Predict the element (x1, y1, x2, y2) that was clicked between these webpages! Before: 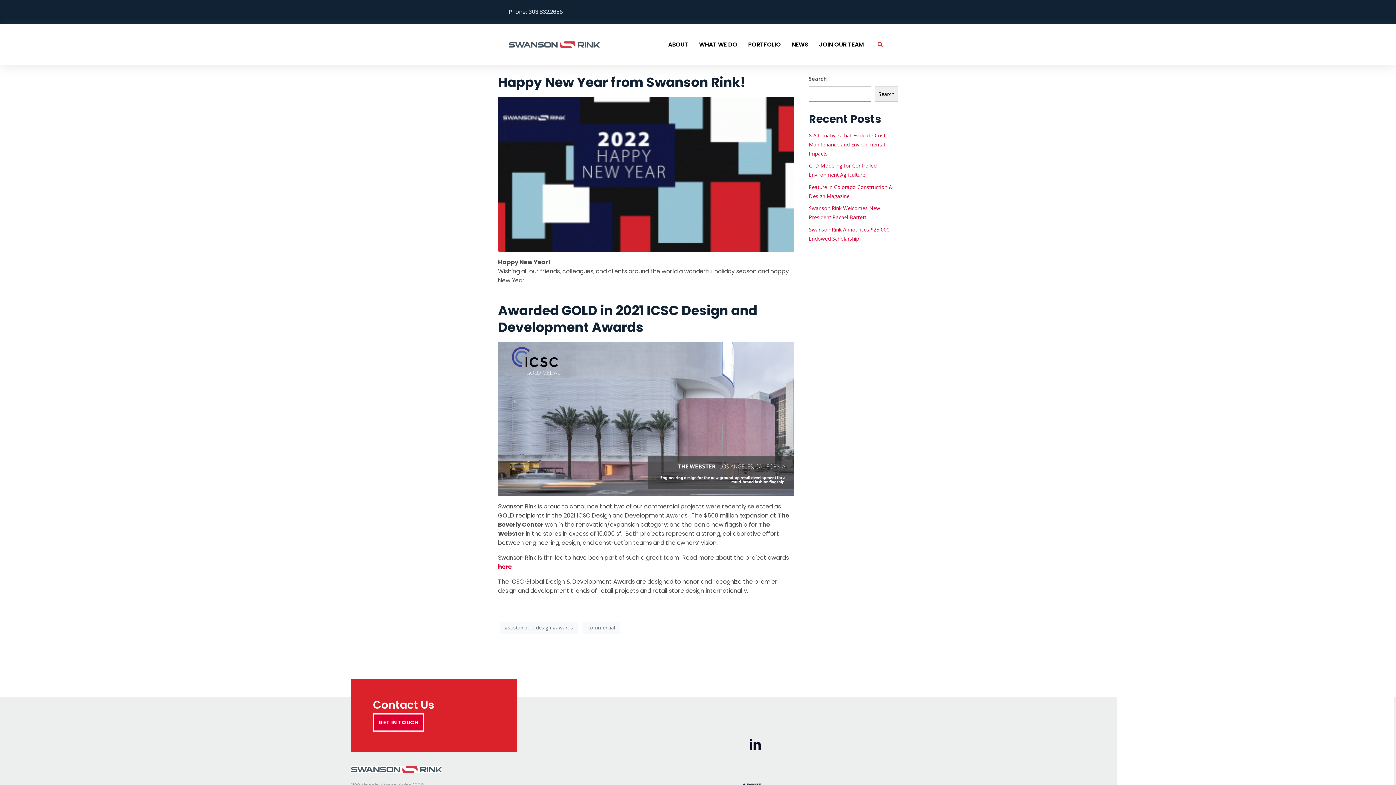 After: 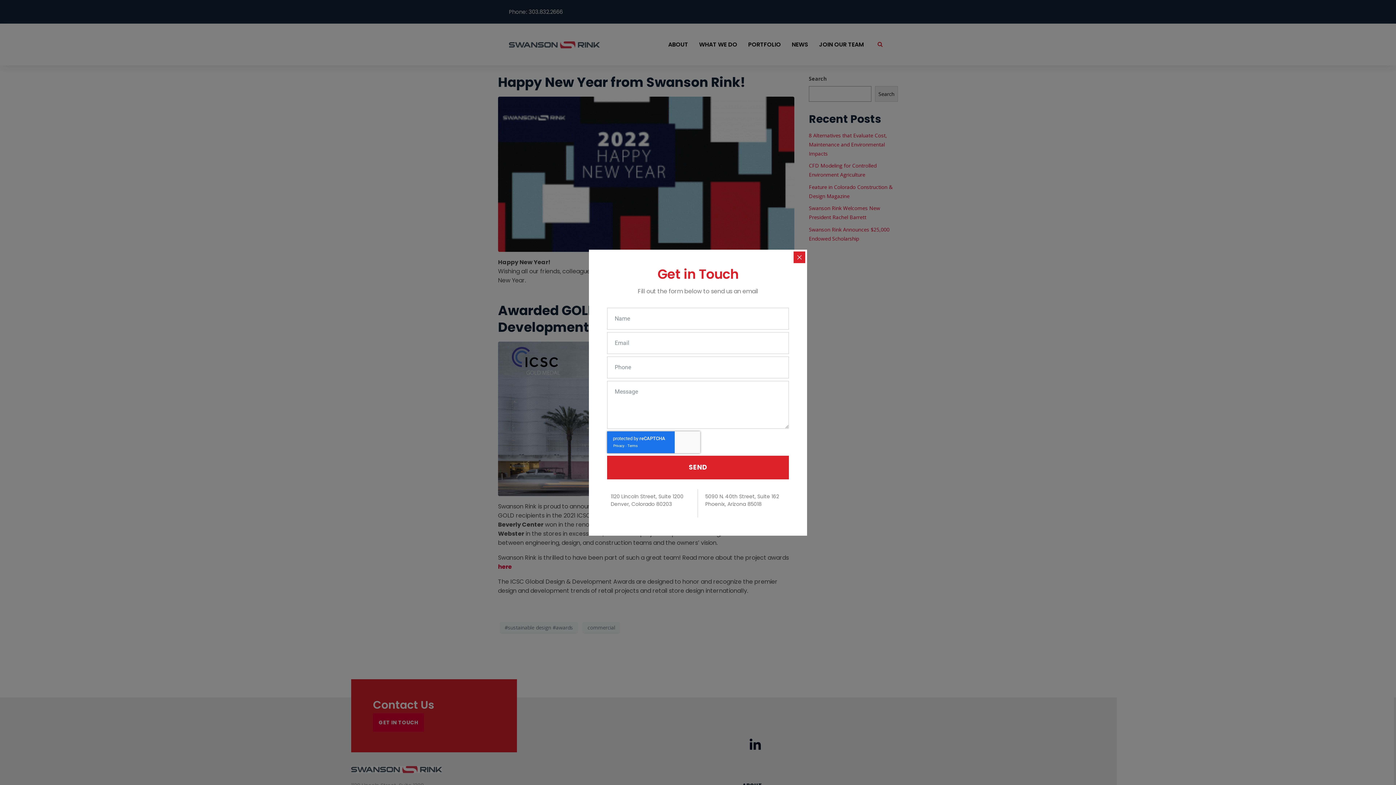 Action: bbox: (373, 713, 424, 731) label: GET IN TOUCH